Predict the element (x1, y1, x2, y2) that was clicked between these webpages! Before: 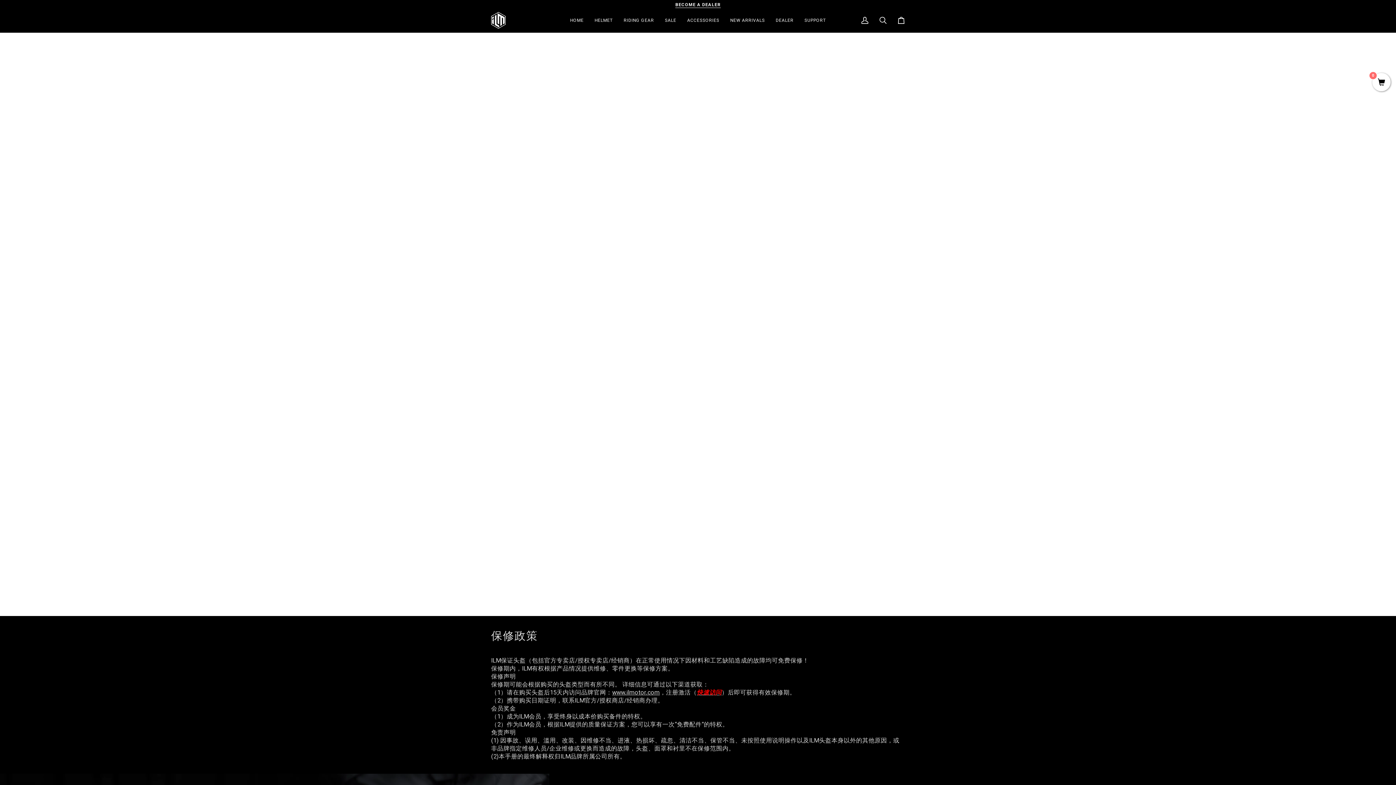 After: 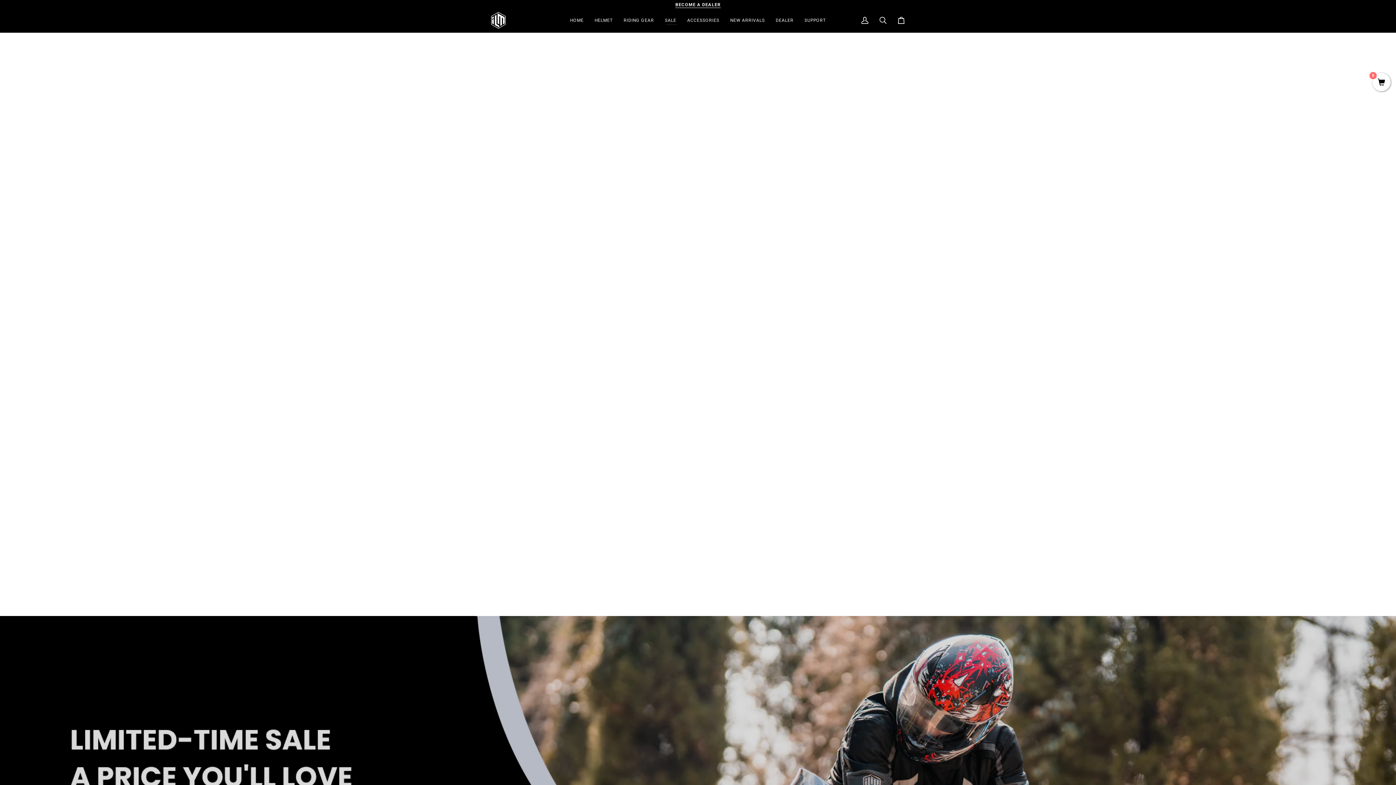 Action: label: SALE bbox: (660, 8, 682, 32)